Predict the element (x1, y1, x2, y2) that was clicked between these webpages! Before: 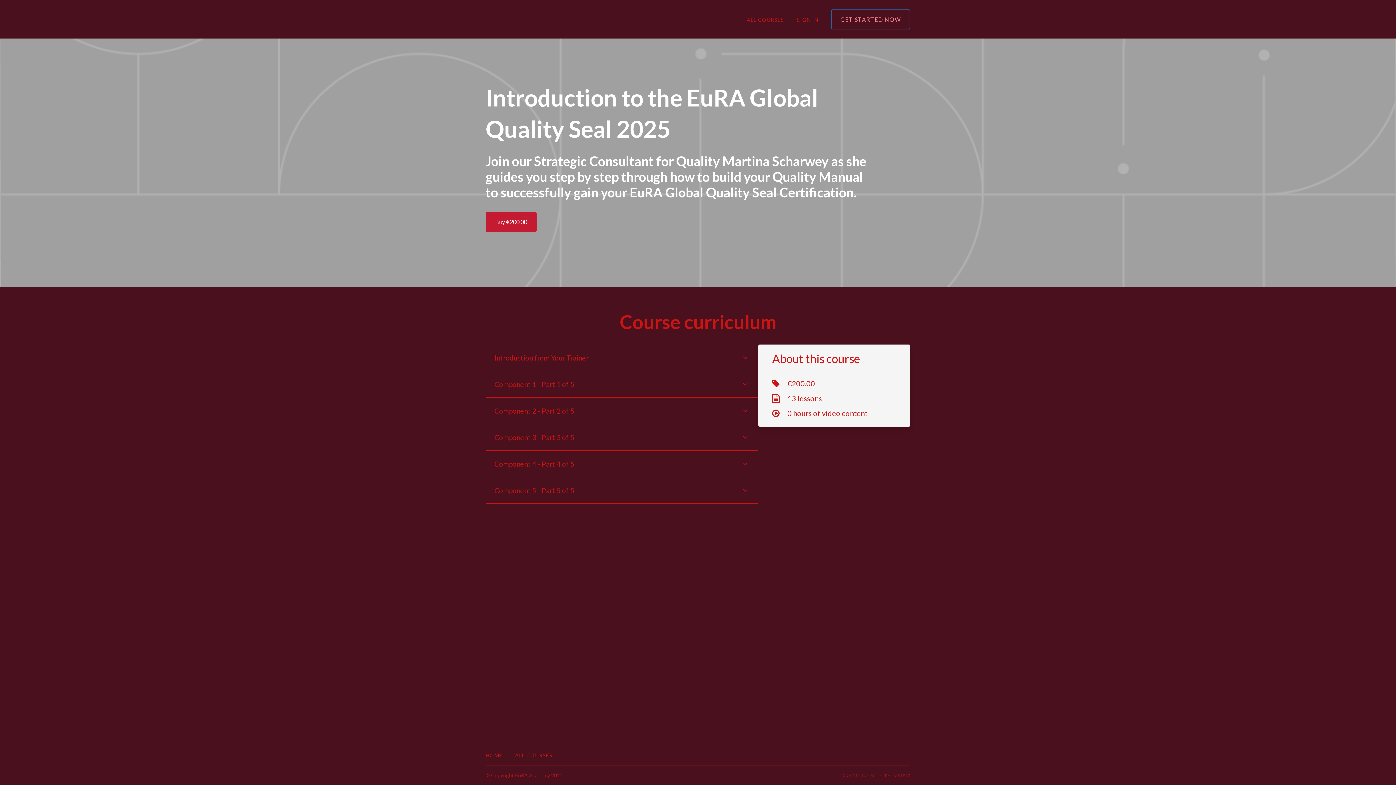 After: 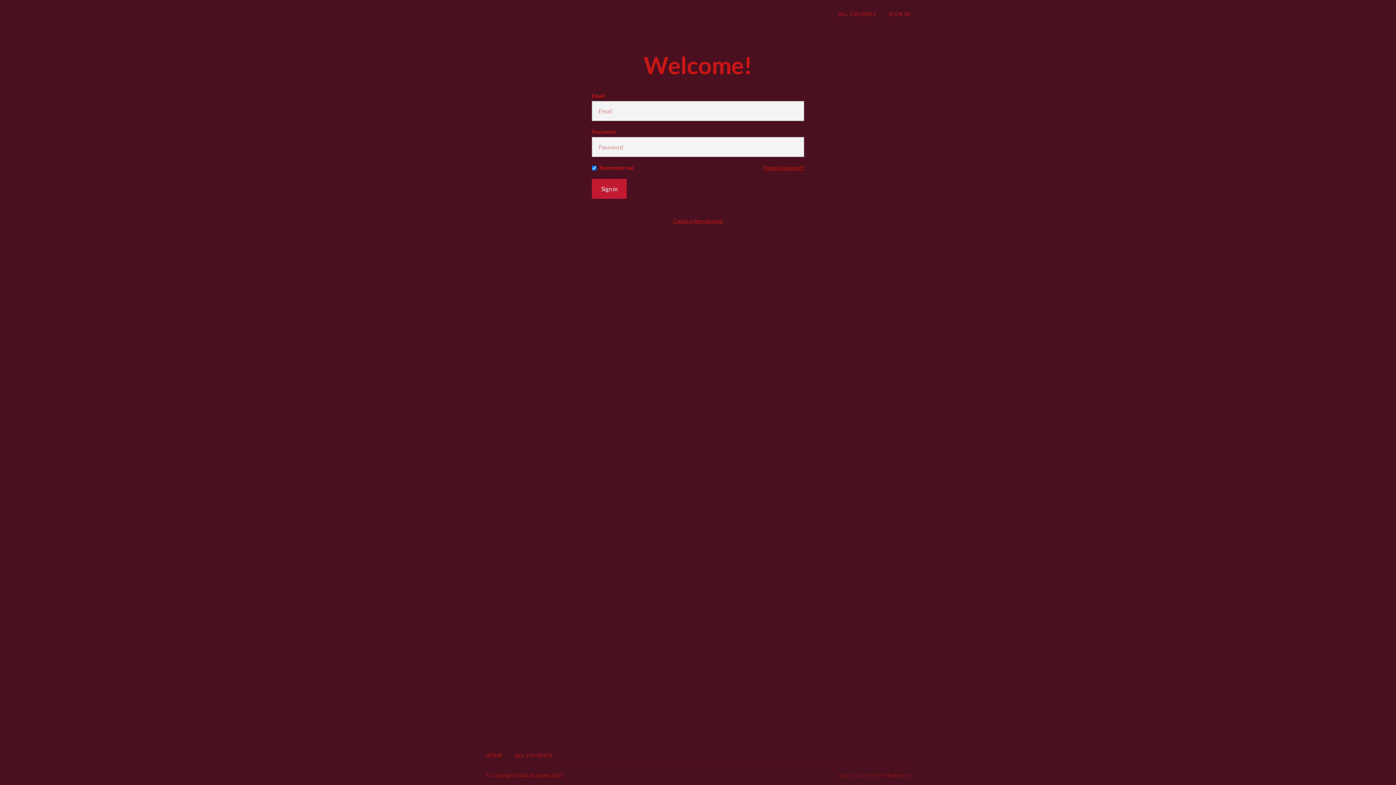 Action: label: SIGN IN bbox: (797, 16, 818, 22)